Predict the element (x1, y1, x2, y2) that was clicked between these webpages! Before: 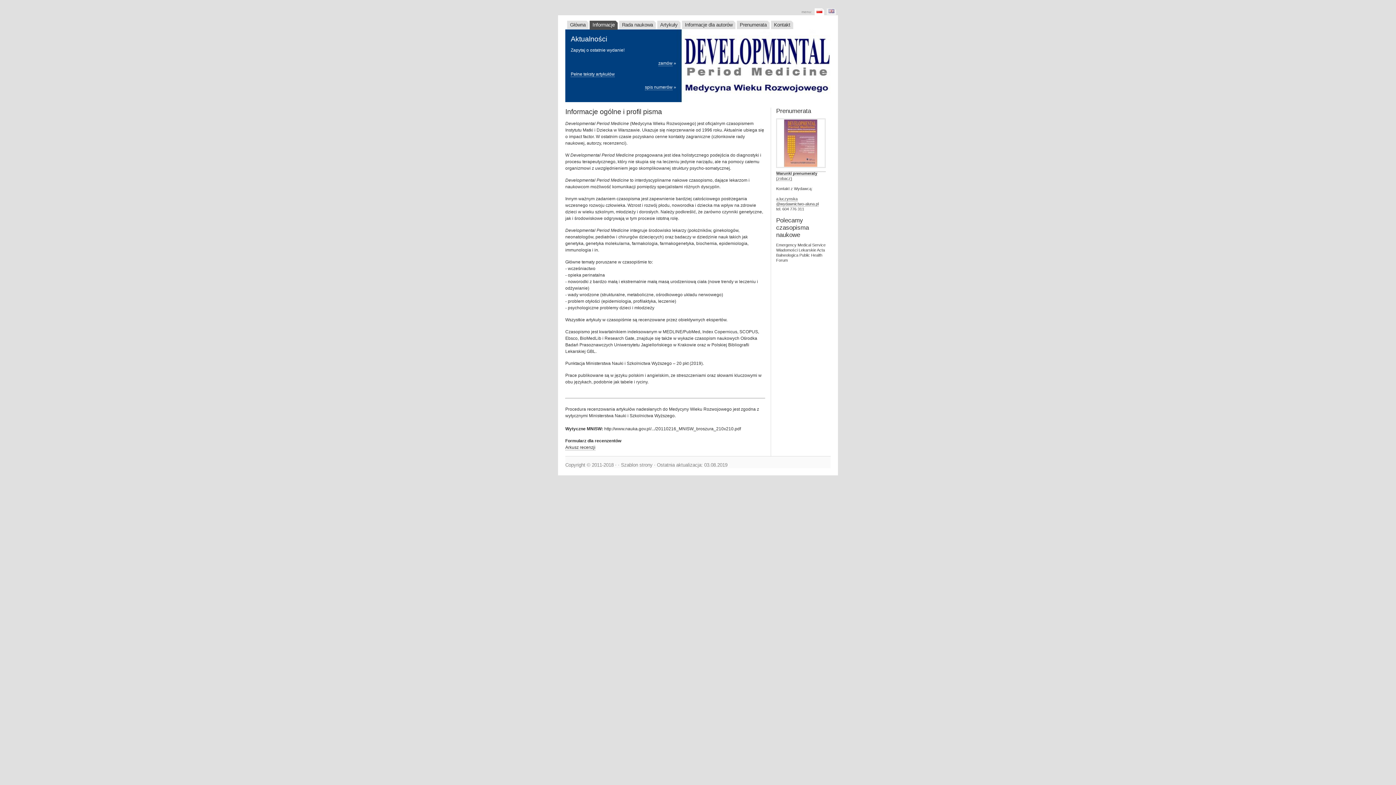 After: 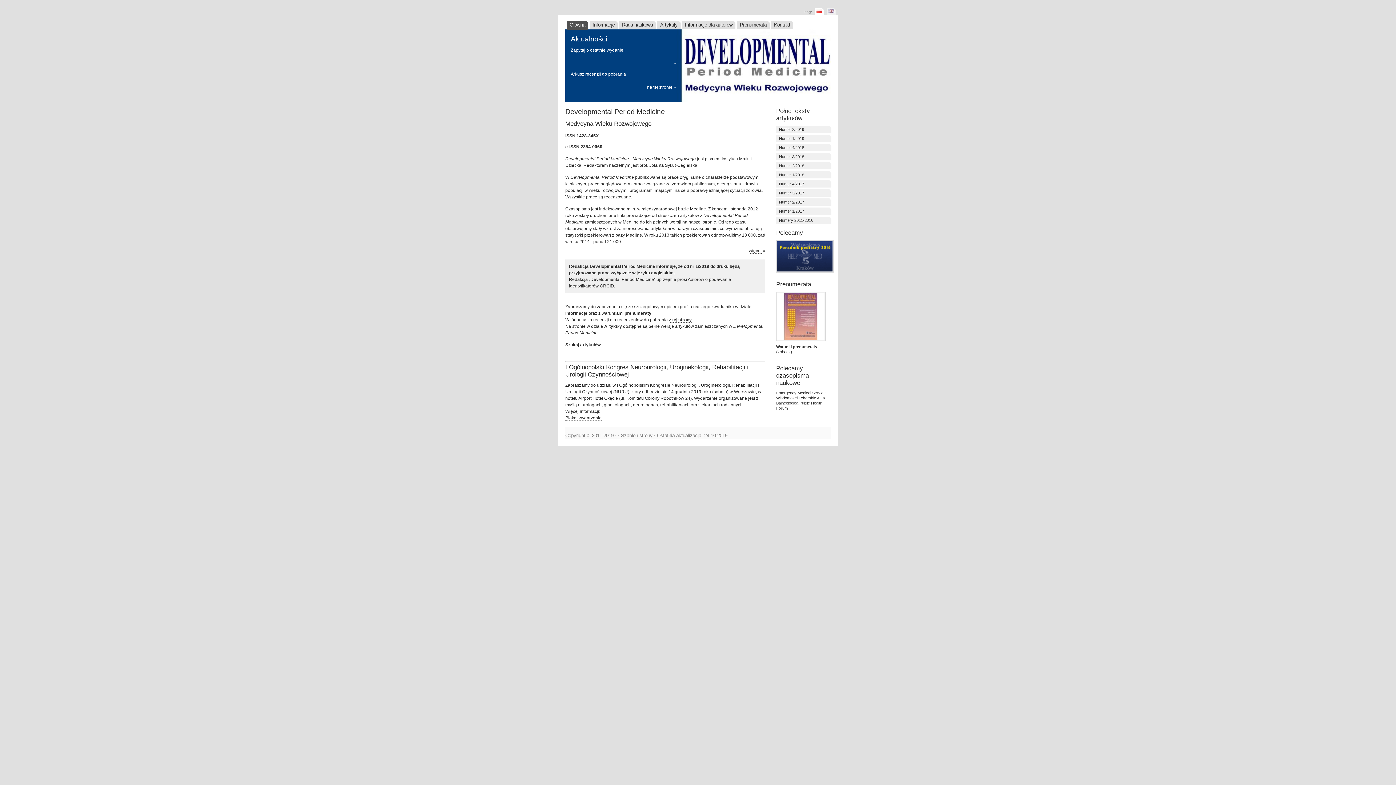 Action: label: Główna bbox: (566, 20, 588, 29)